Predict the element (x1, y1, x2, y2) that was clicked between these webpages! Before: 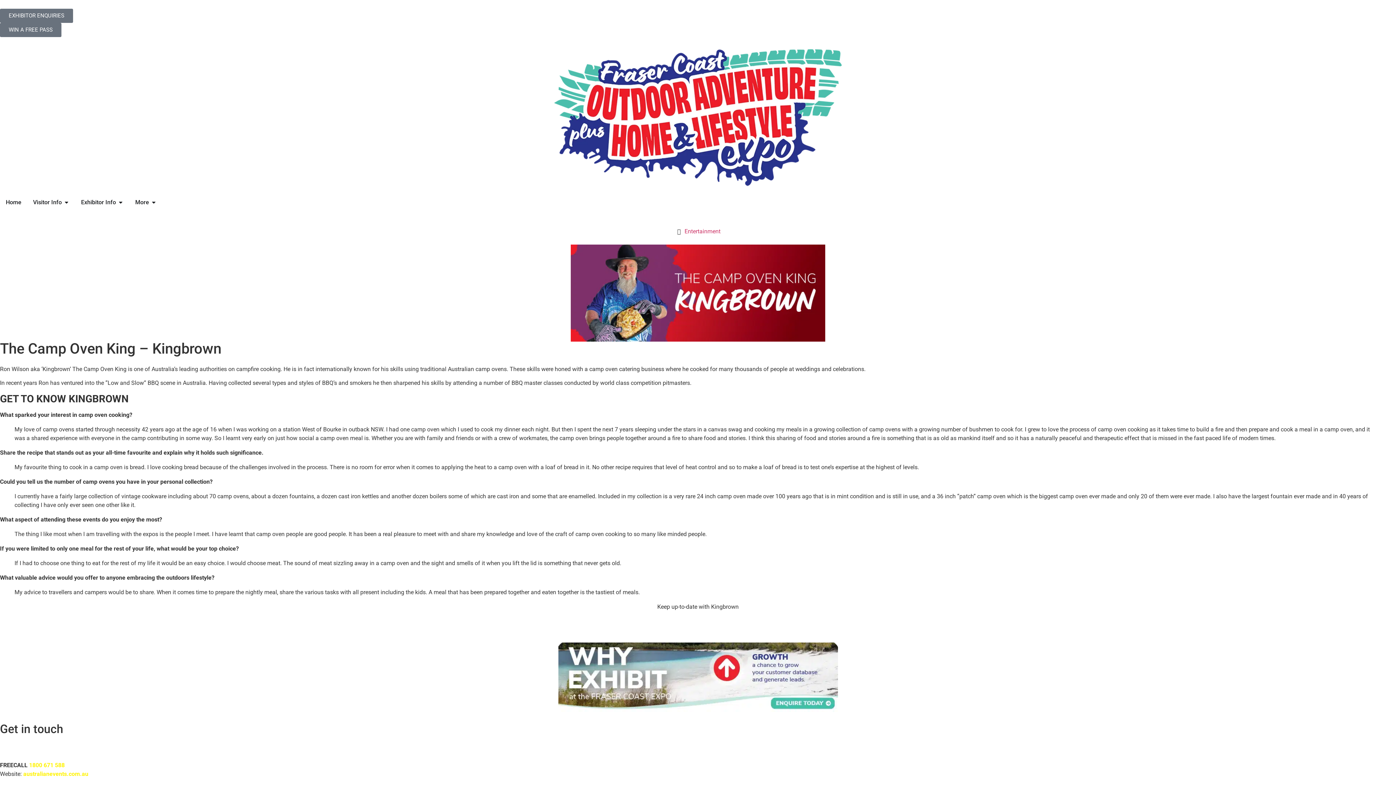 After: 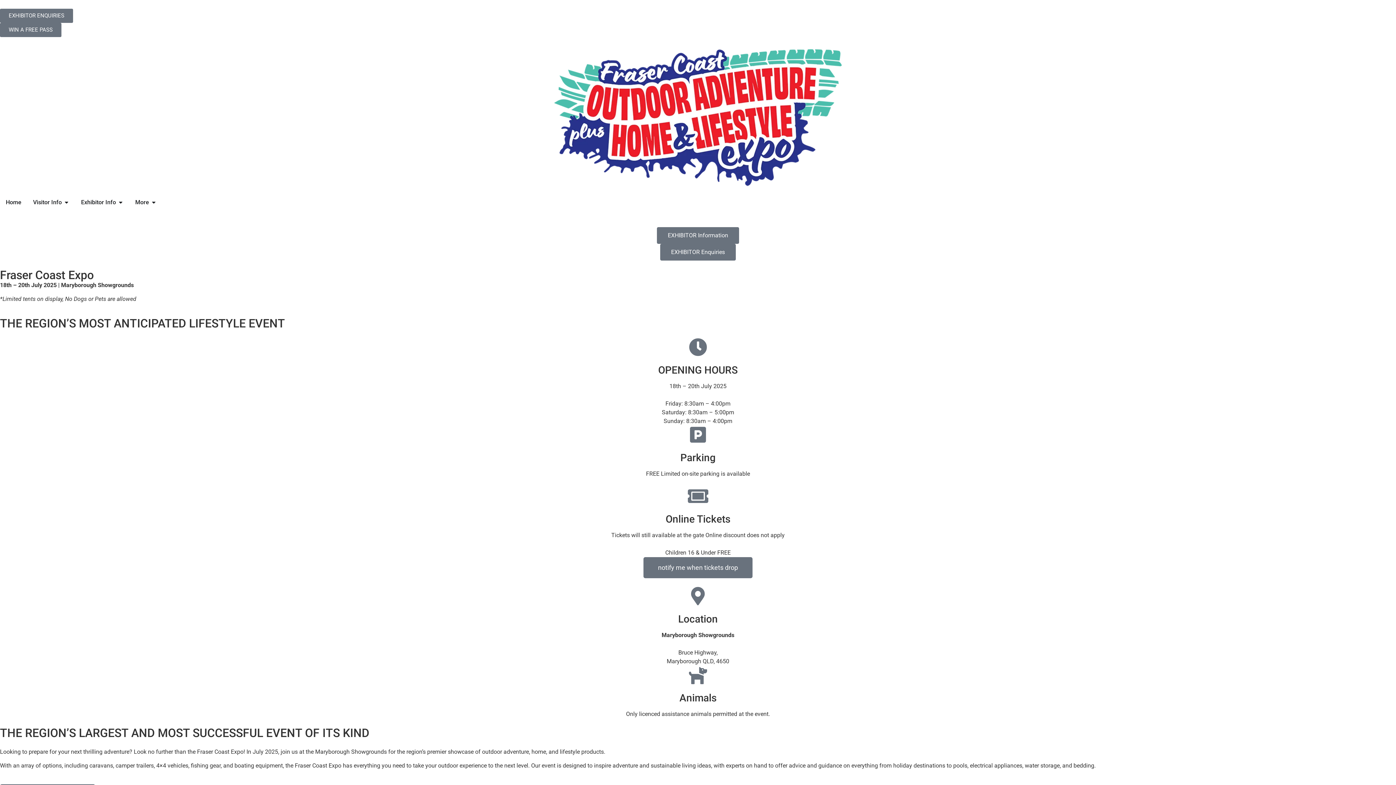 Action: bbox: (5, 198, 21, 206) label: Home